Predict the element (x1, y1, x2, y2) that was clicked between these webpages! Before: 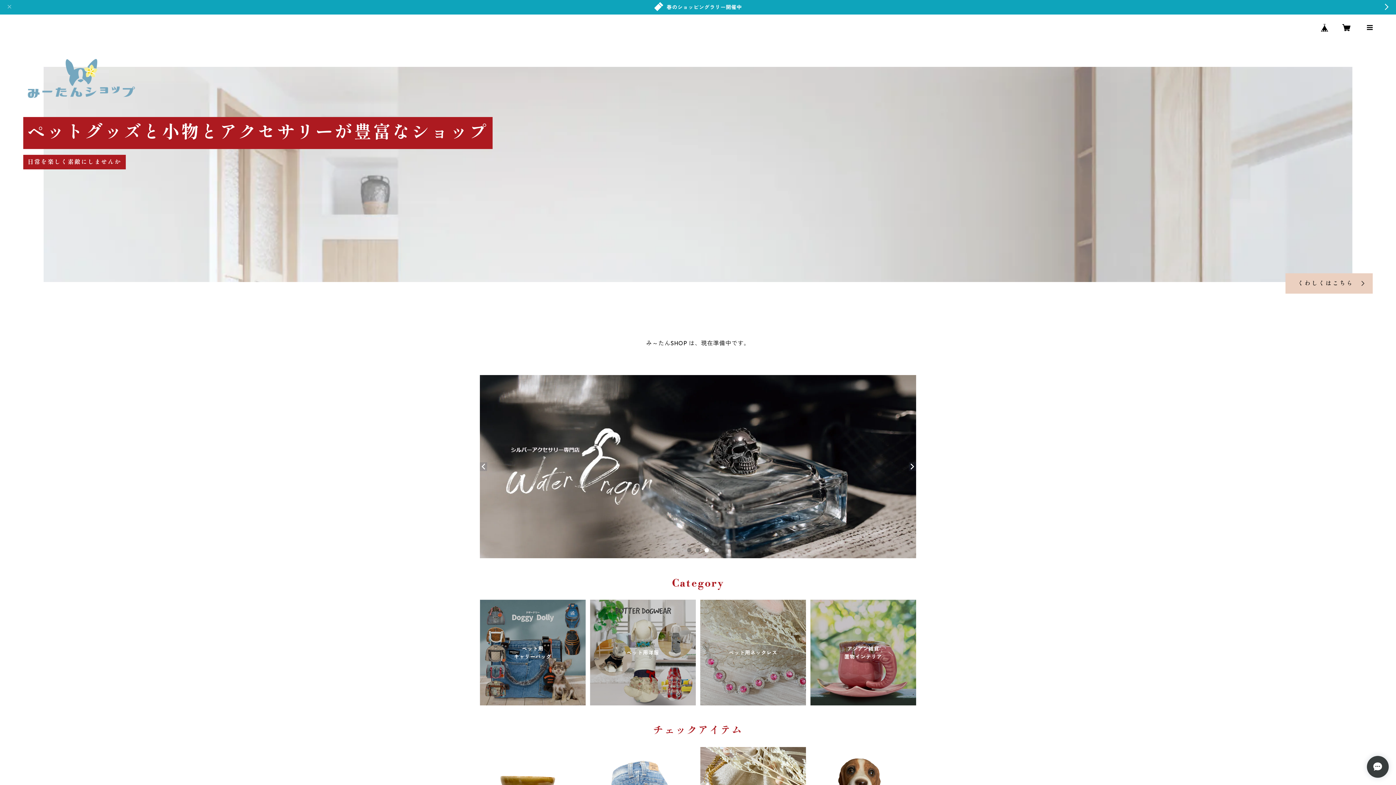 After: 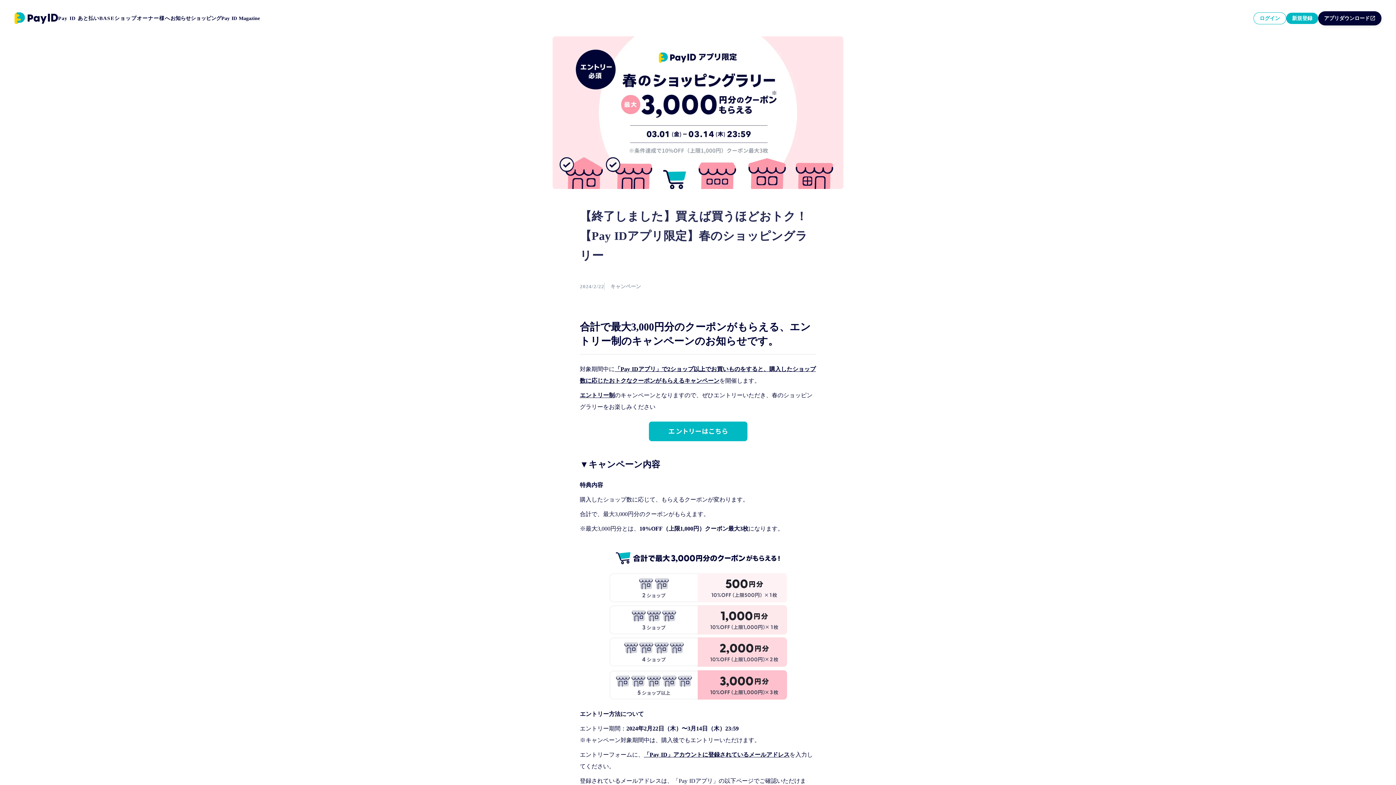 Action: bbox: (1383, 0, 1390, 14)